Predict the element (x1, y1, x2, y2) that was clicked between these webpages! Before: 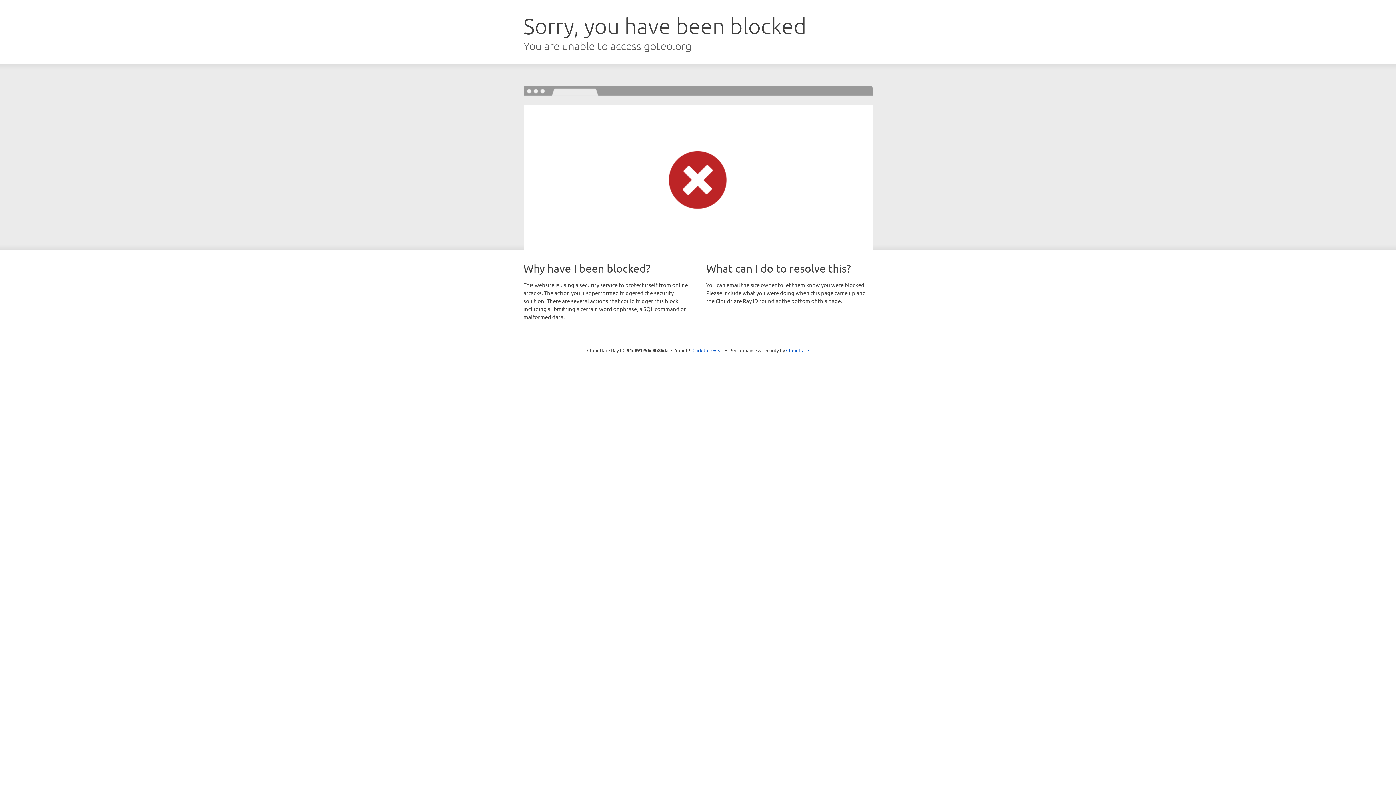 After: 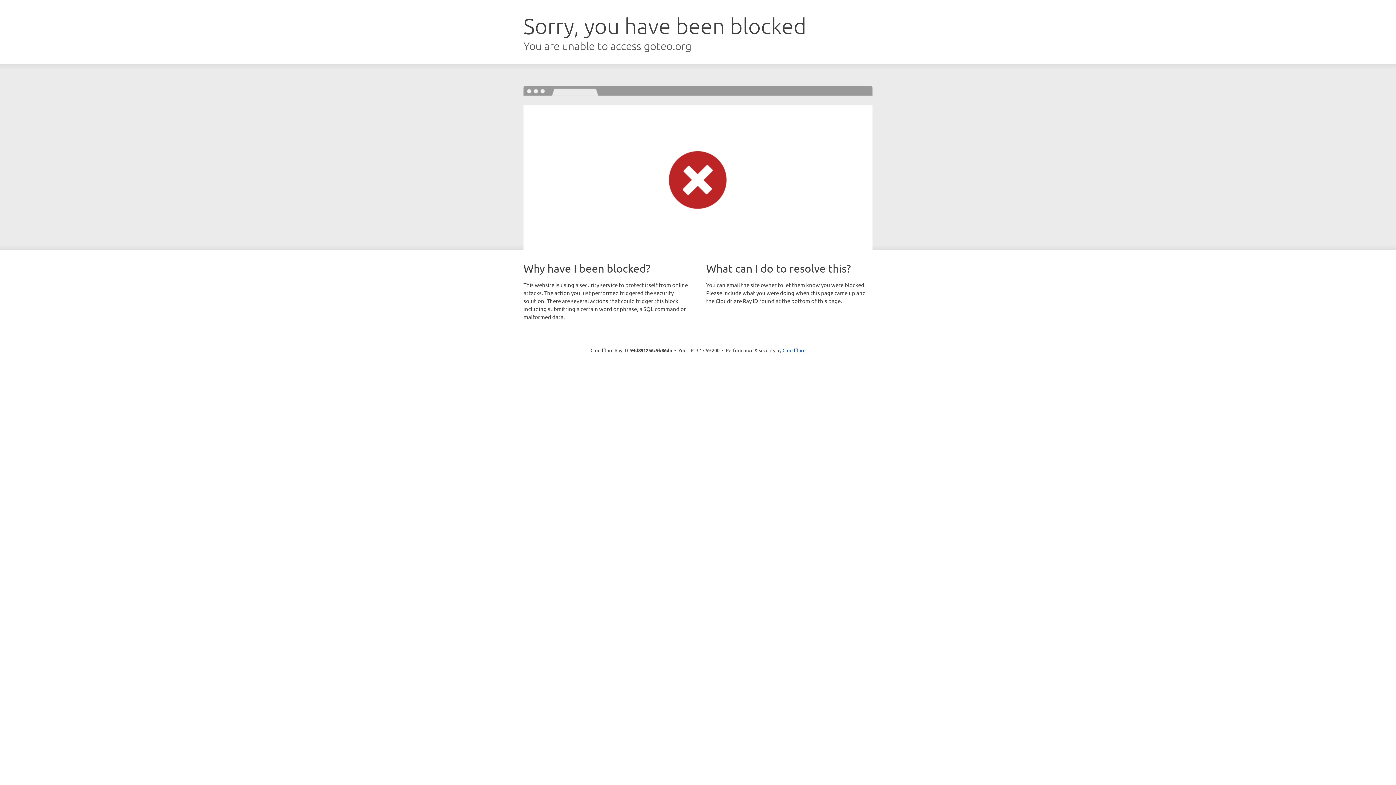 Action: bbox: (692, 346, 723, 353) label: Click to reveal